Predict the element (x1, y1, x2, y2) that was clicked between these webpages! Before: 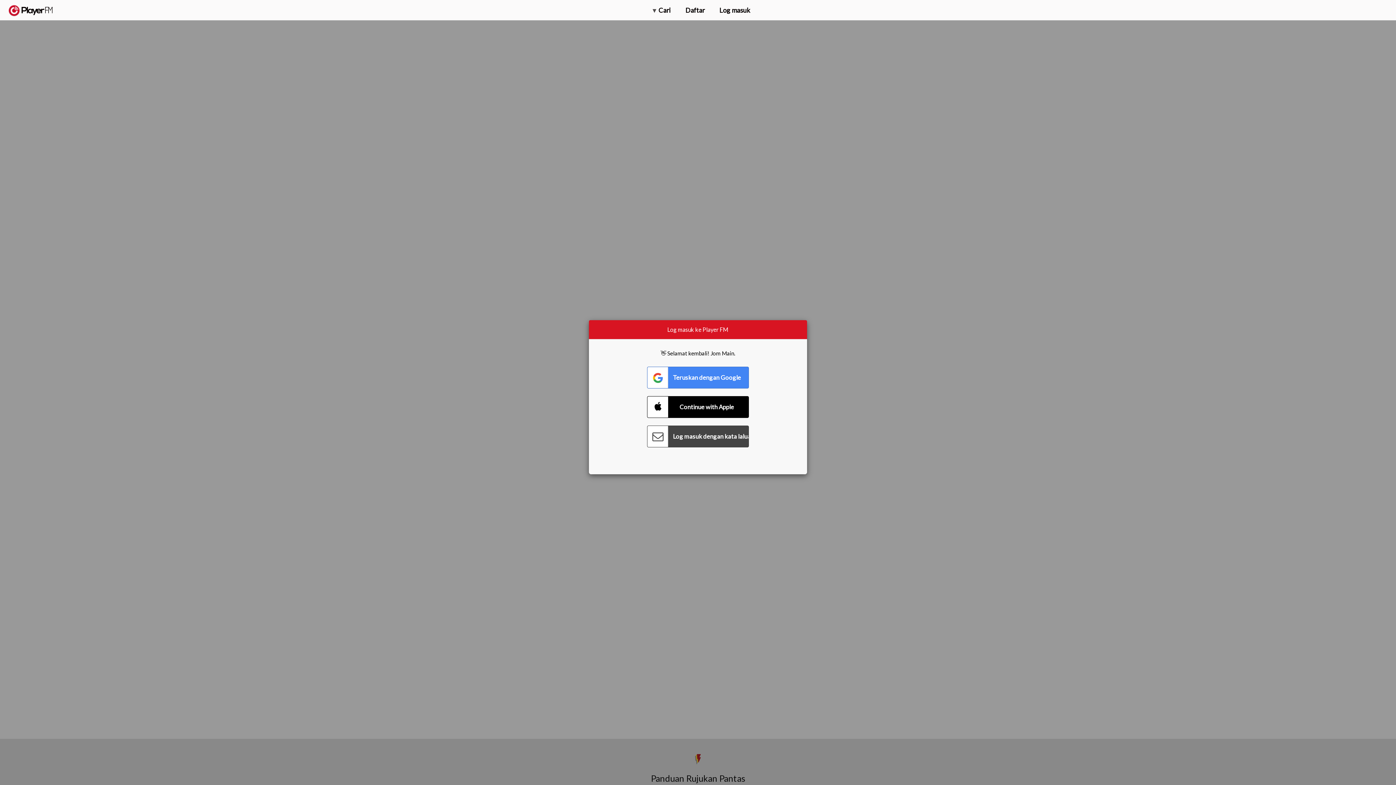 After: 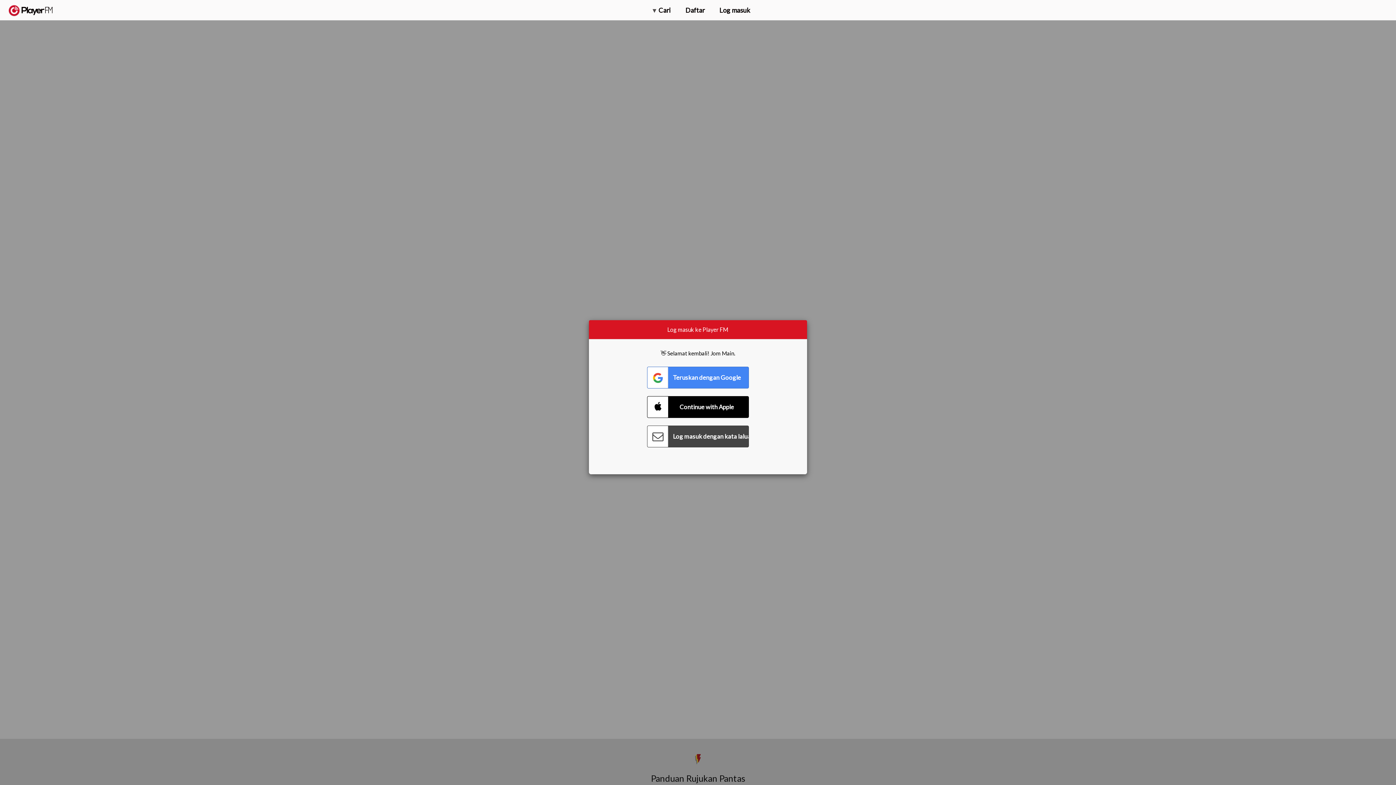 Action: bbox: (1357, 5, 1365, 12) label: Carian